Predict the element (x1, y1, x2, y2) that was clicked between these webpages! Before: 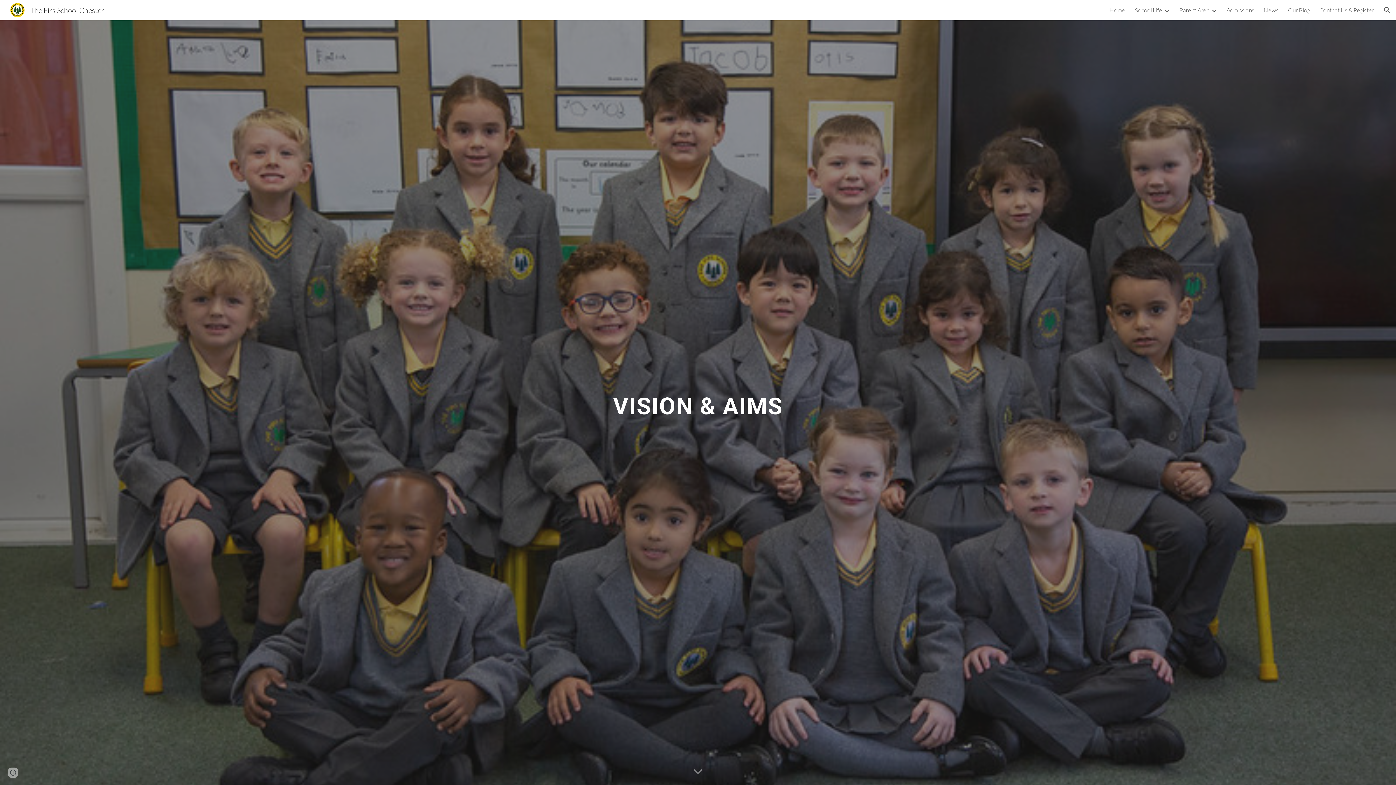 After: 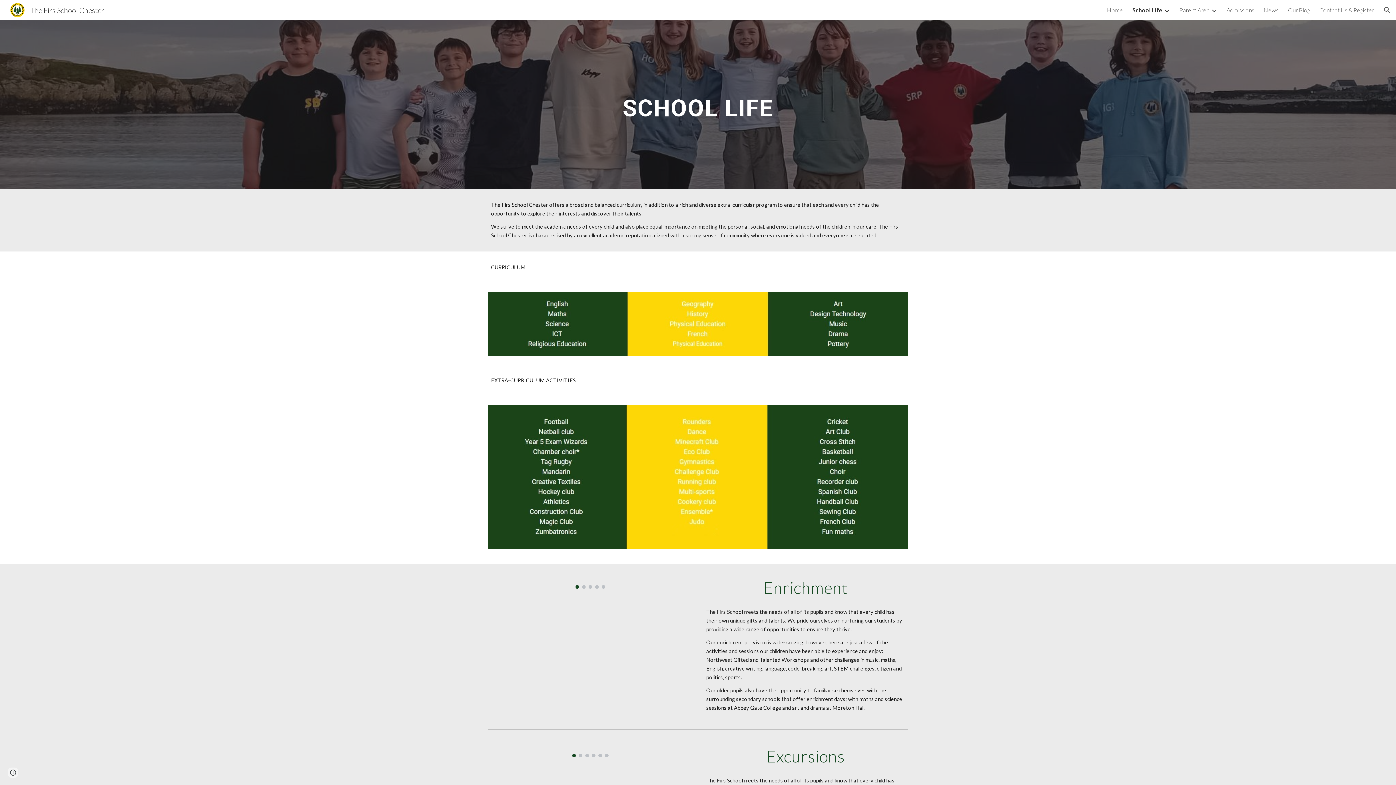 Action: label: School Life bbox: (1135, 6, 1162, 13)